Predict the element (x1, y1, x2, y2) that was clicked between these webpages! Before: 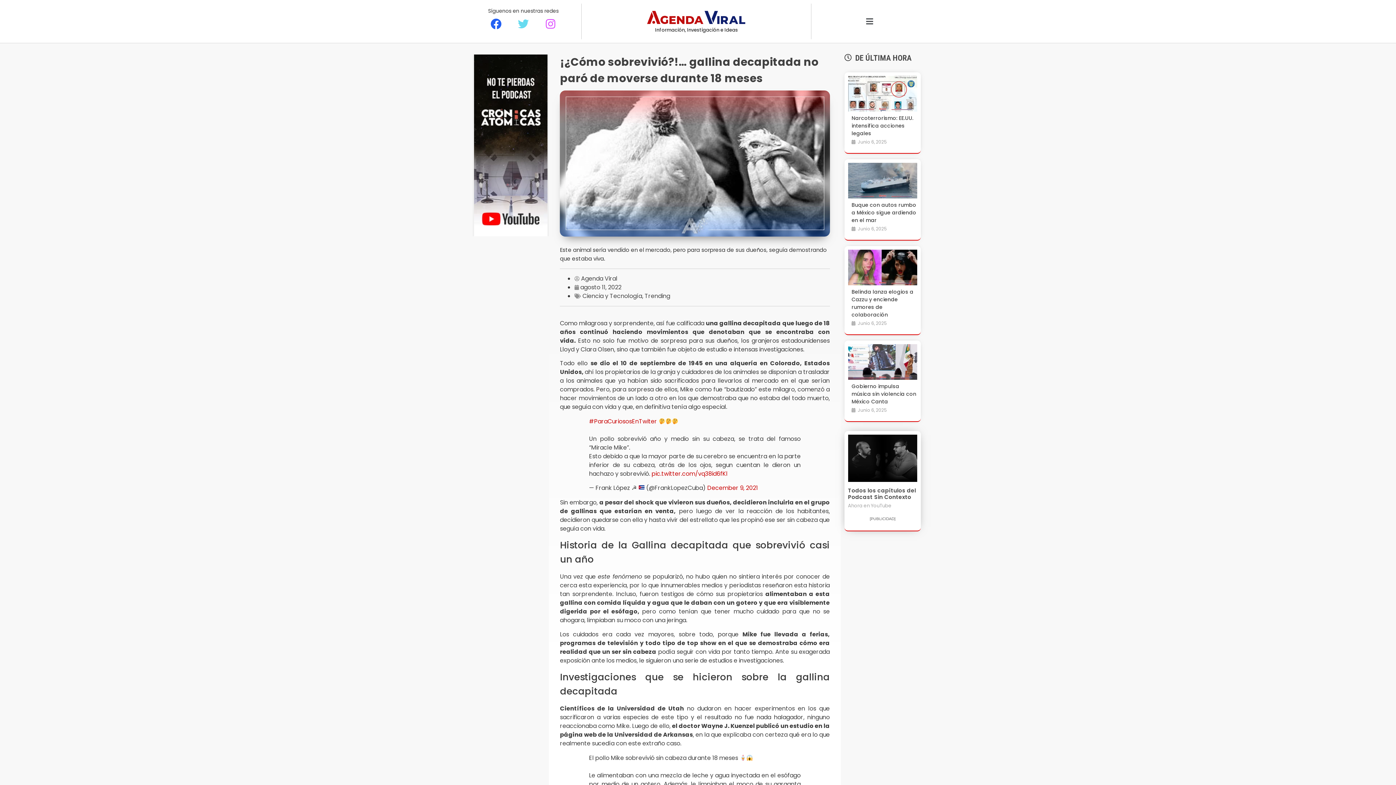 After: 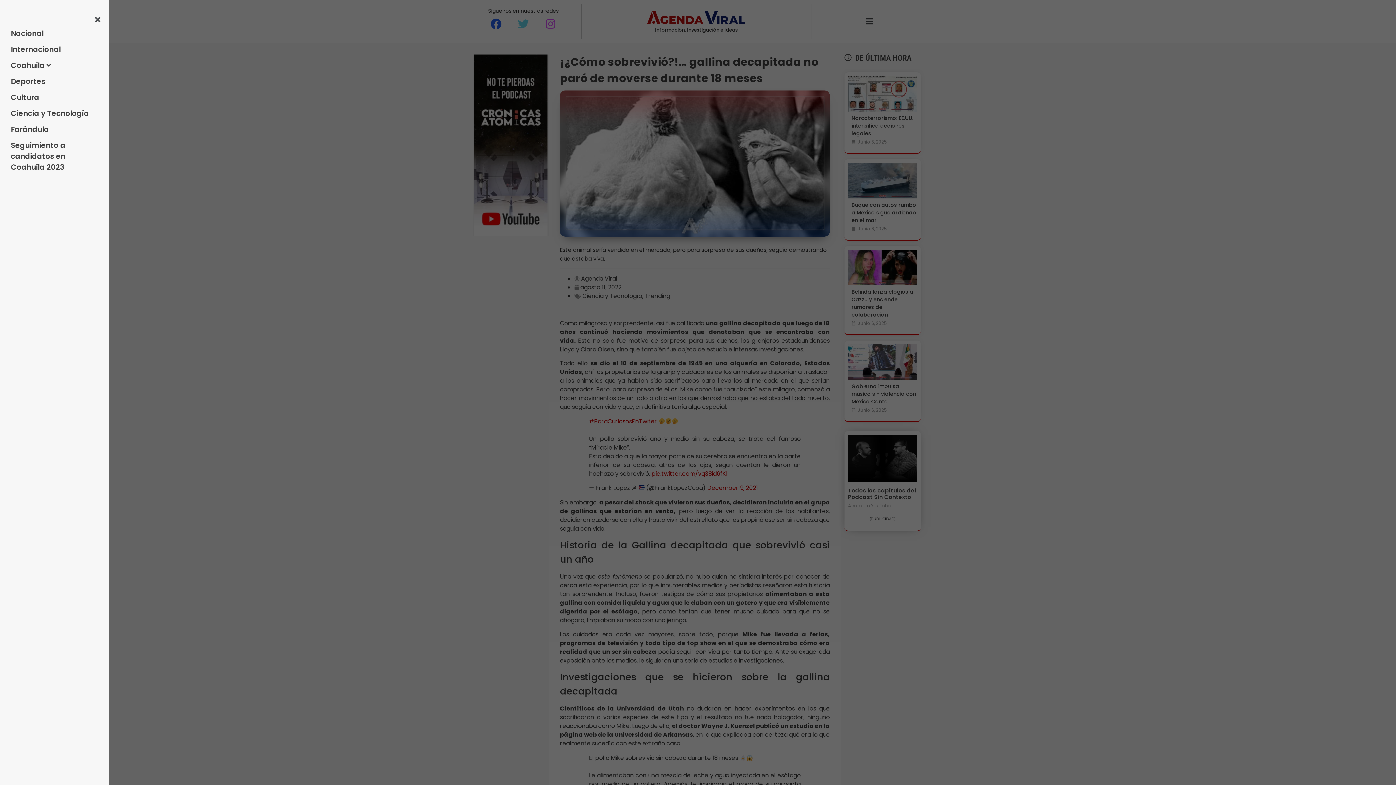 Action: label: Toggle Menu bbox: (815, 14, 924, 28)